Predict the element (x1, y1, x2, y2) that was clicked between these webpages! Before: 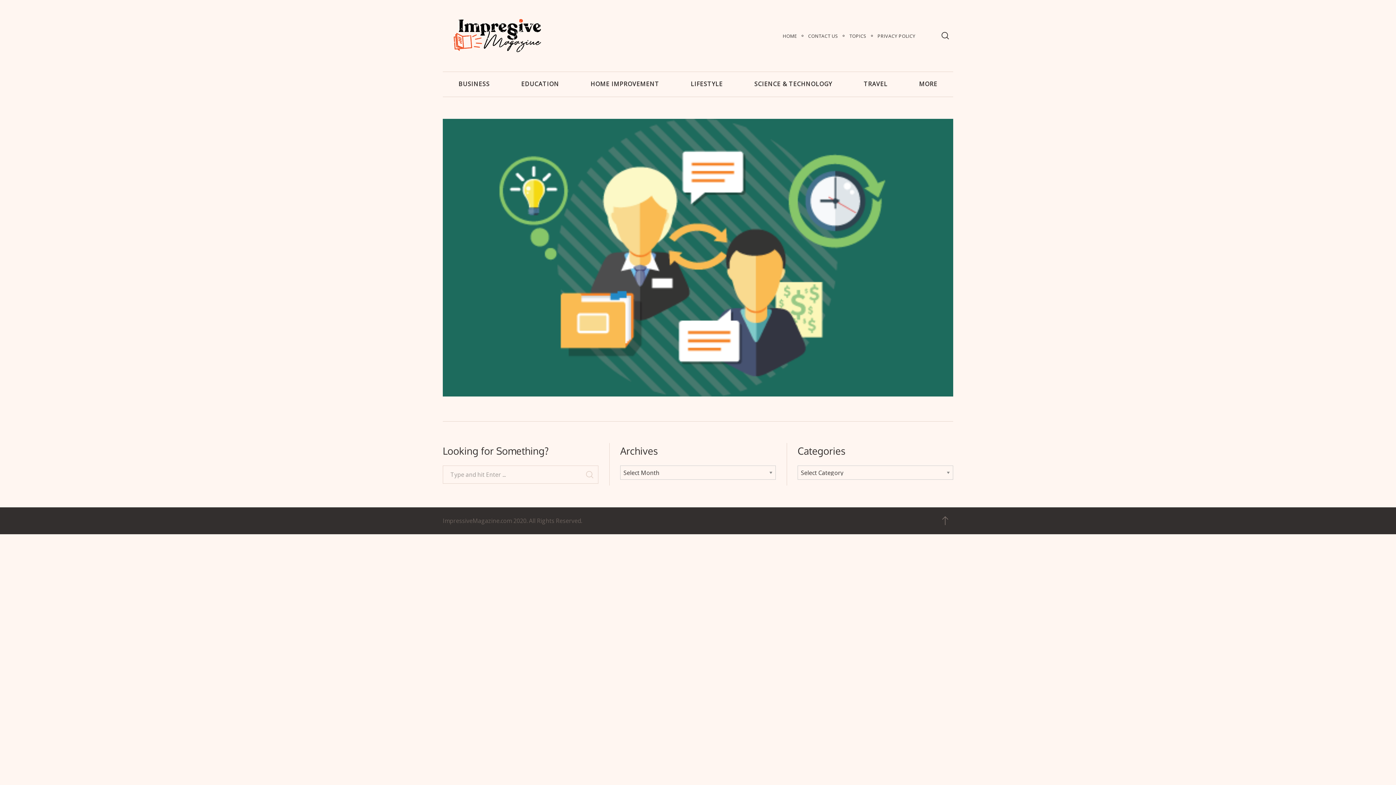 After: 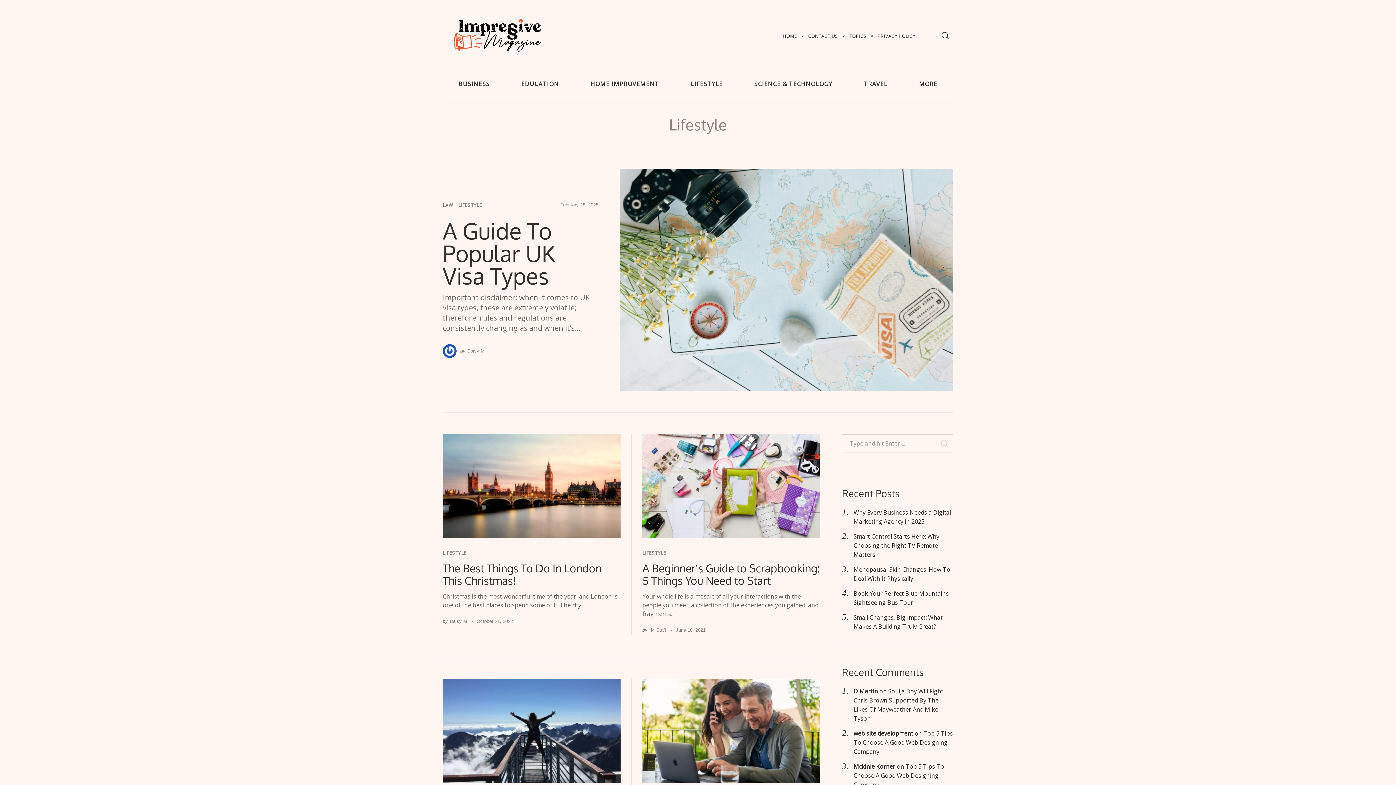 Action: label: LIFESTYLE bbox: (675, 71, 738, 96)